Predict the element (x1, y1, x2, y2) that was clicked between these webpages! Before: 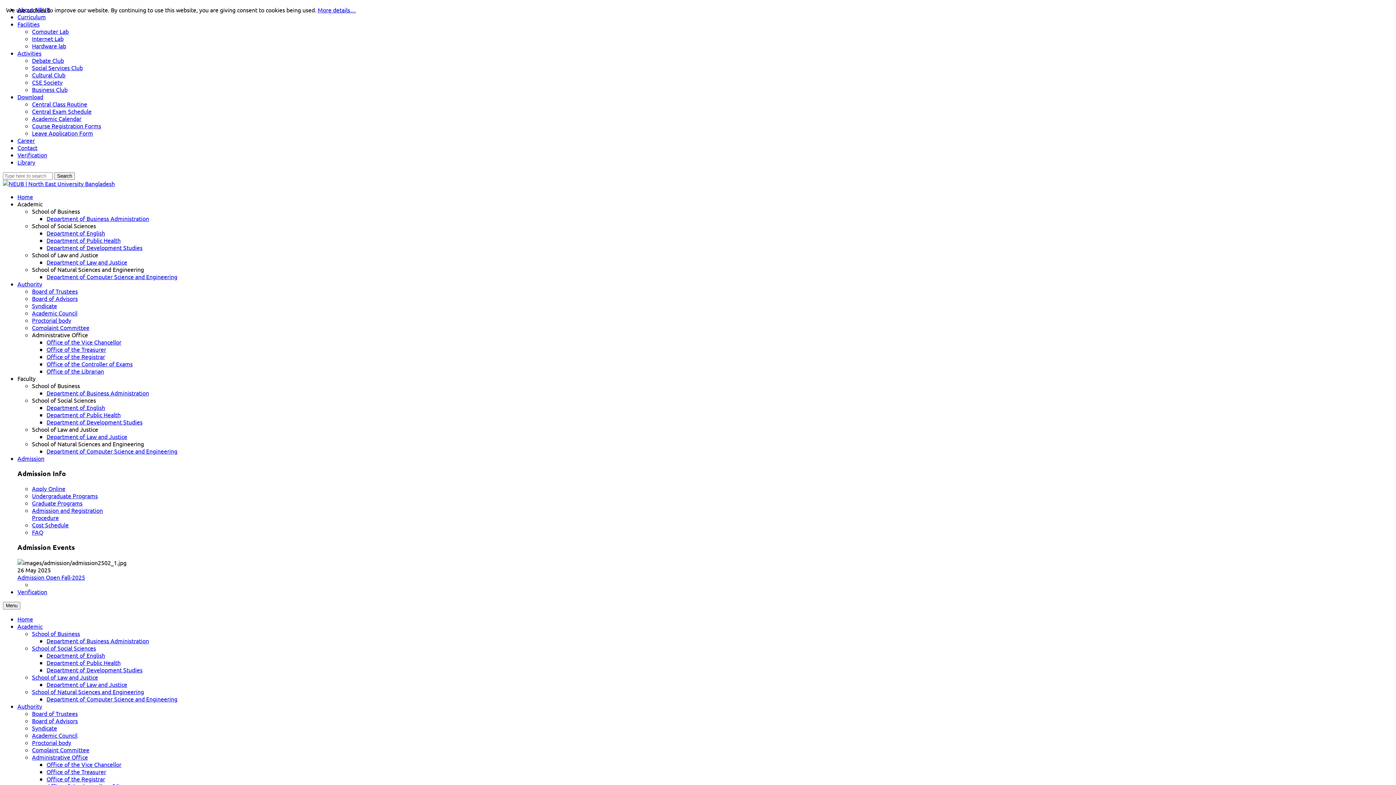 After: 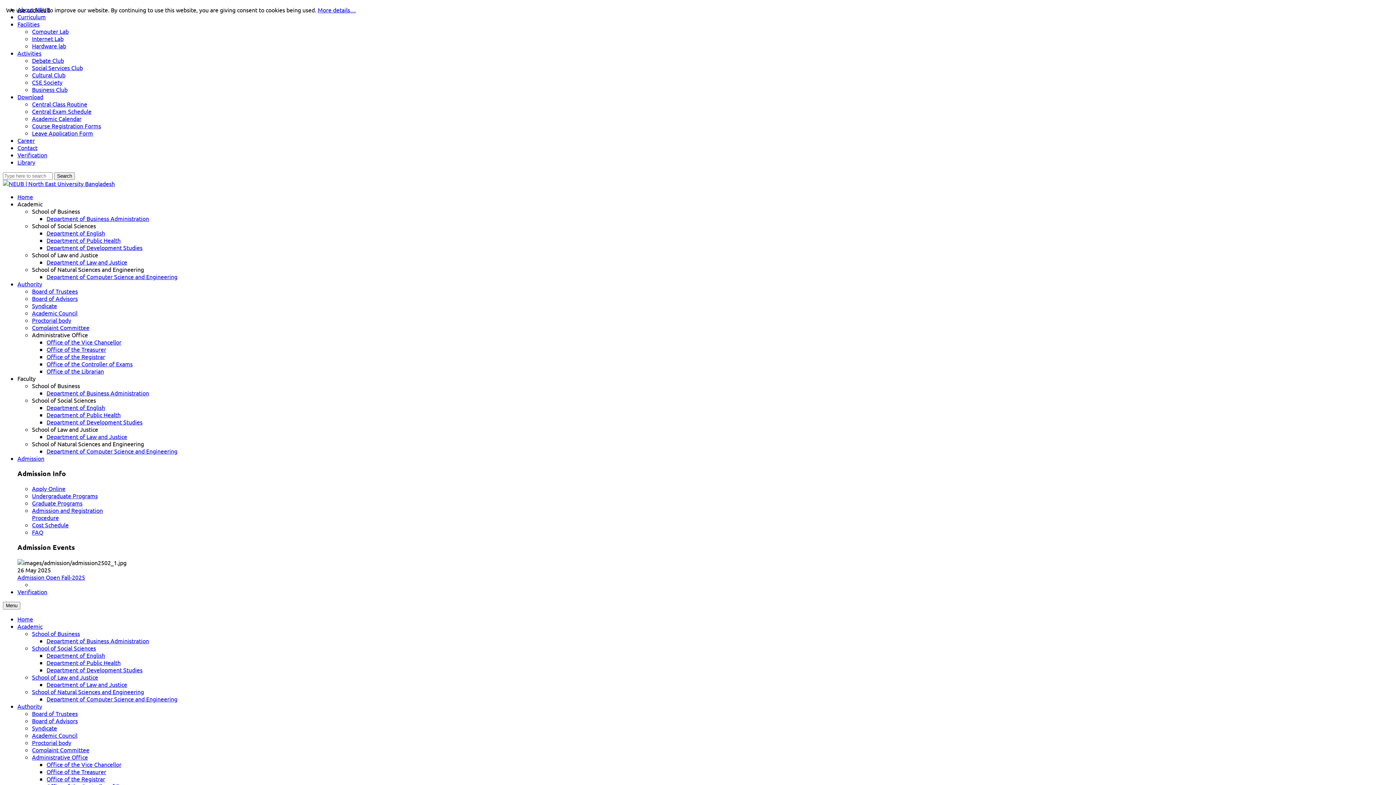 Action: label: Admission Open Fall-2025 bbox: (17, 573, 85, 581)